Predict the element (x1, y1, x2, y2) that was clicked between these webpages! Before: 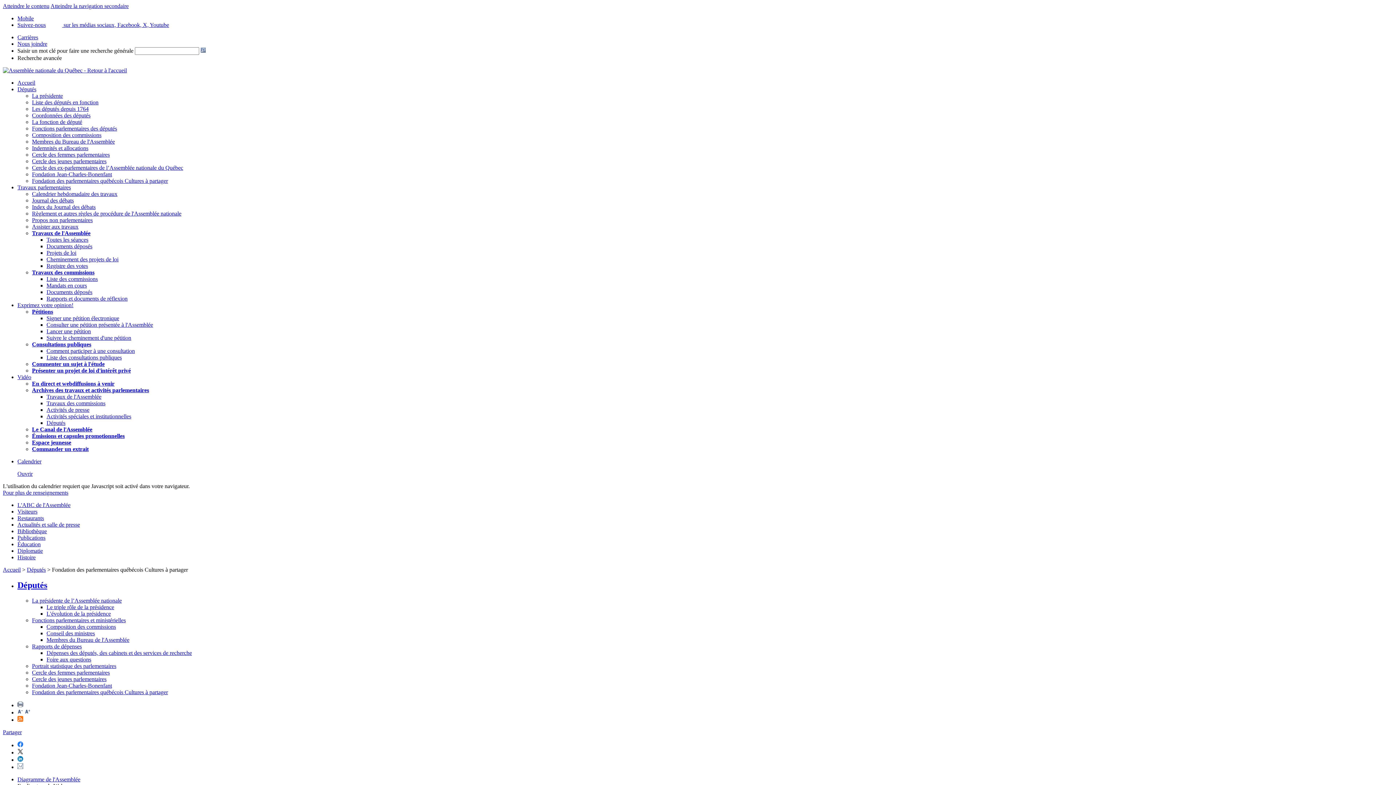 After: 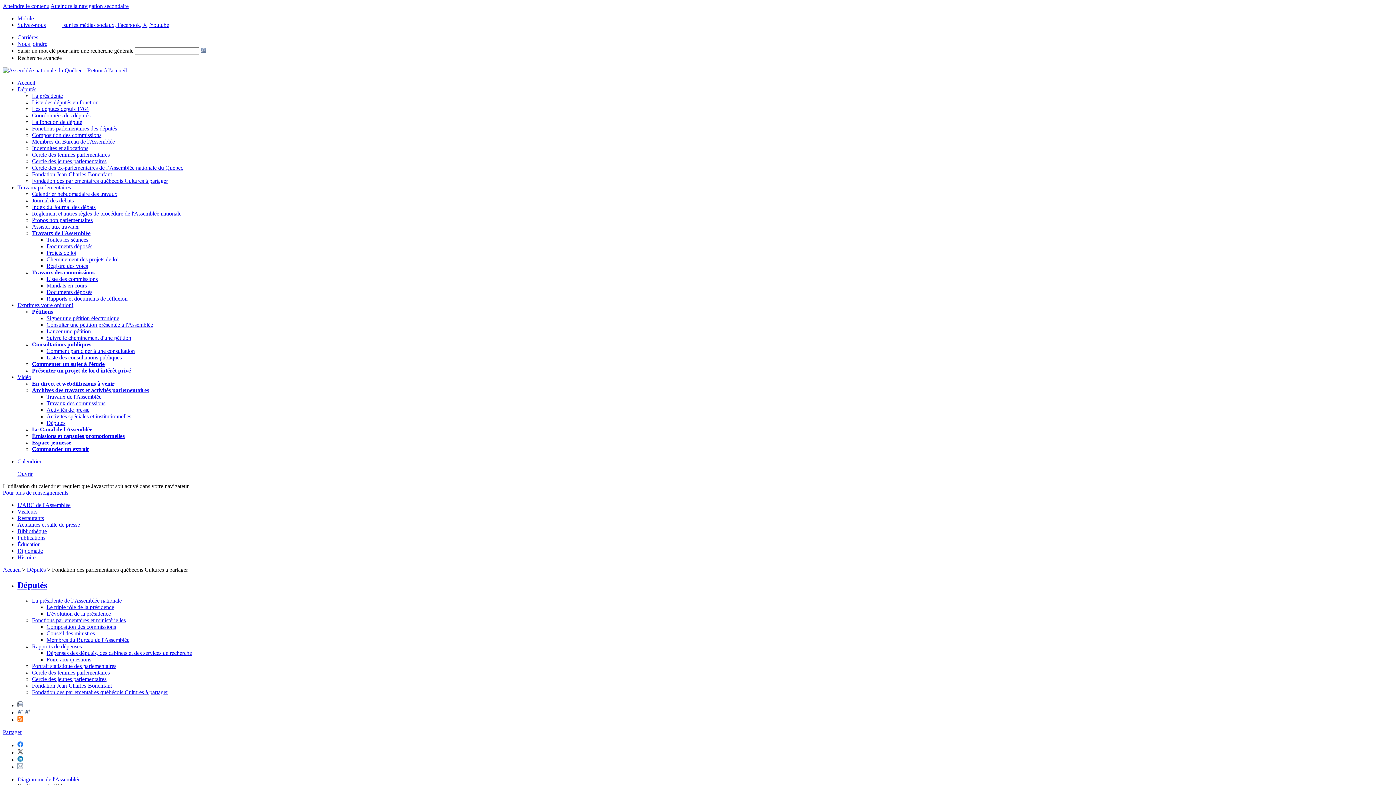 Action: bbox: (17, 757, 23, 763)